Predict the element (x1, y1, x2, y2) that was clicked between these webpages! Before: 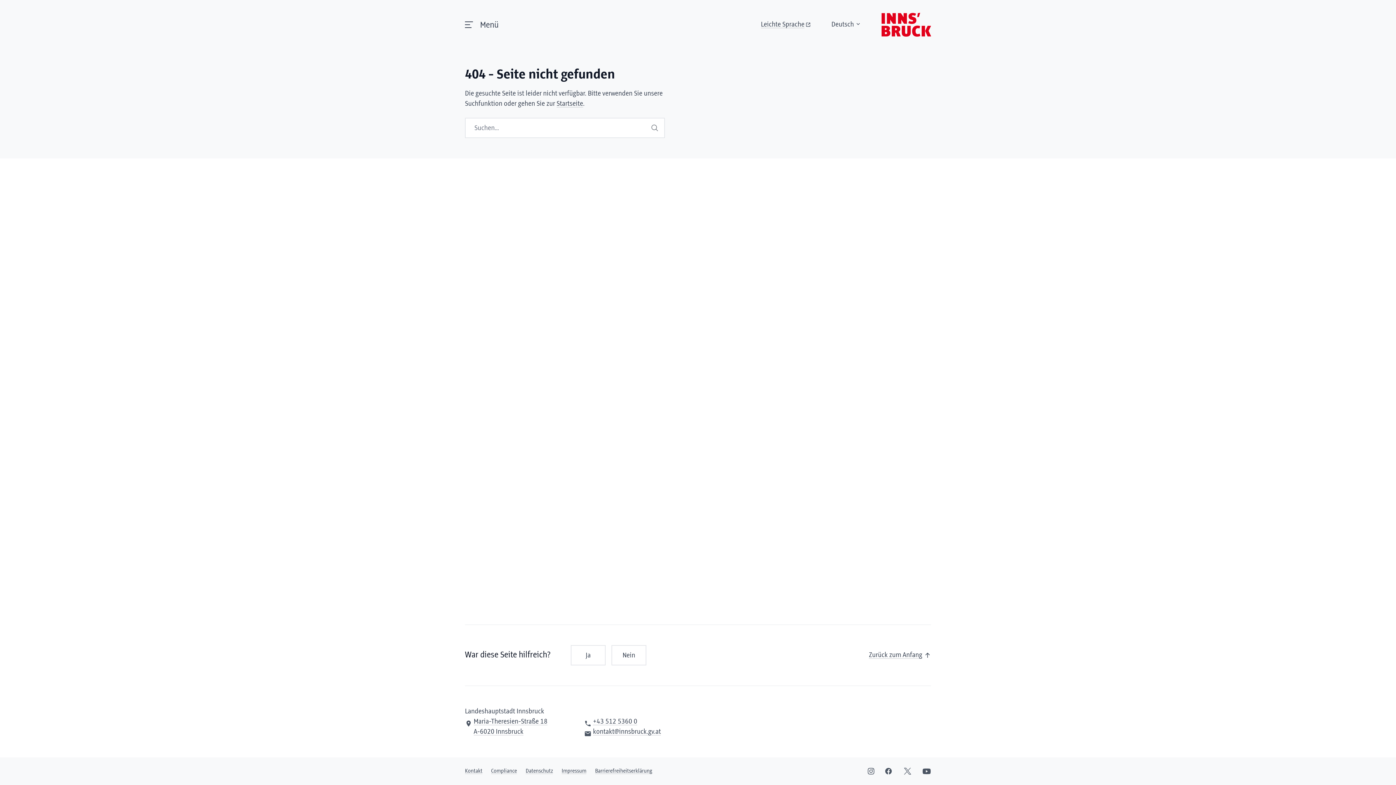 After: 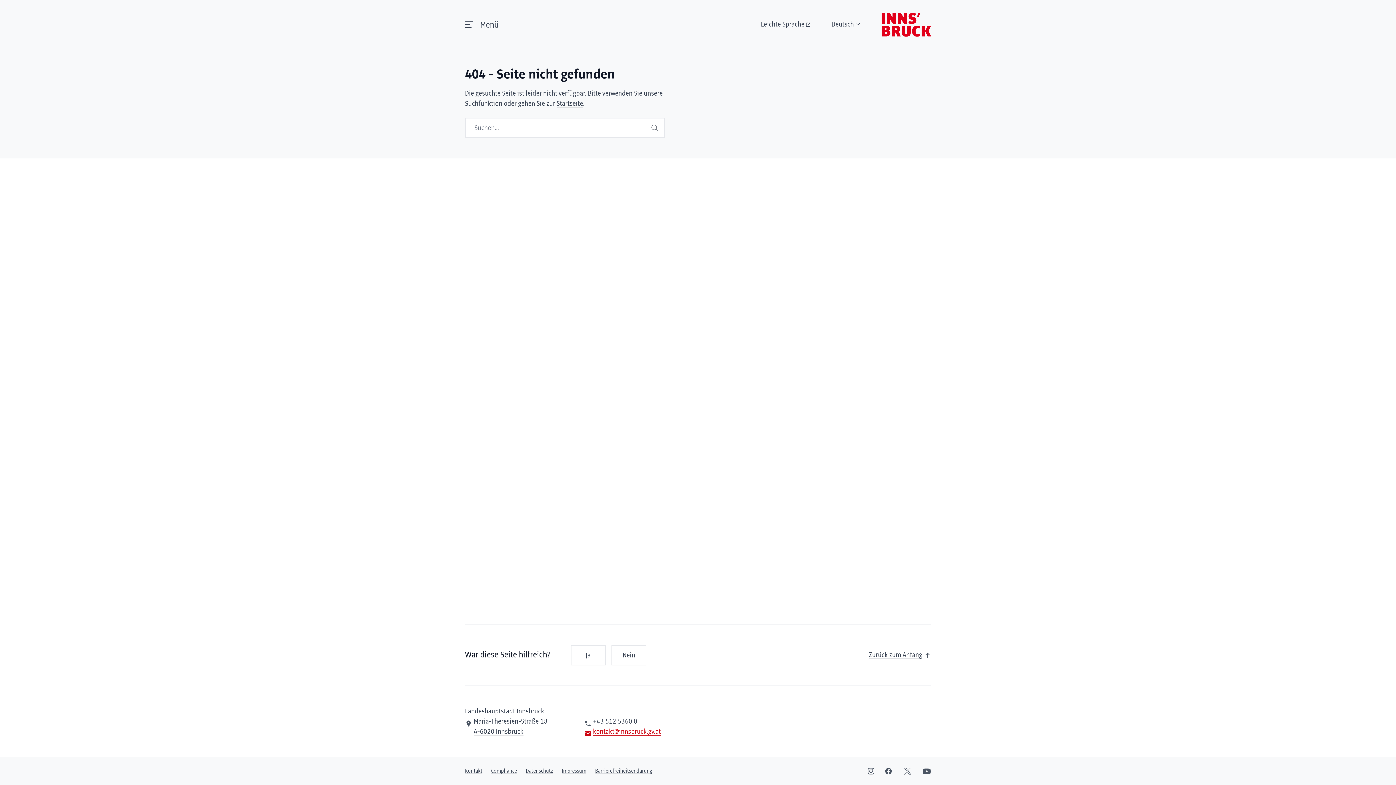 Action: label: kontakt@innsbruck.gv.at bbox: (584, 727, 661, 737)